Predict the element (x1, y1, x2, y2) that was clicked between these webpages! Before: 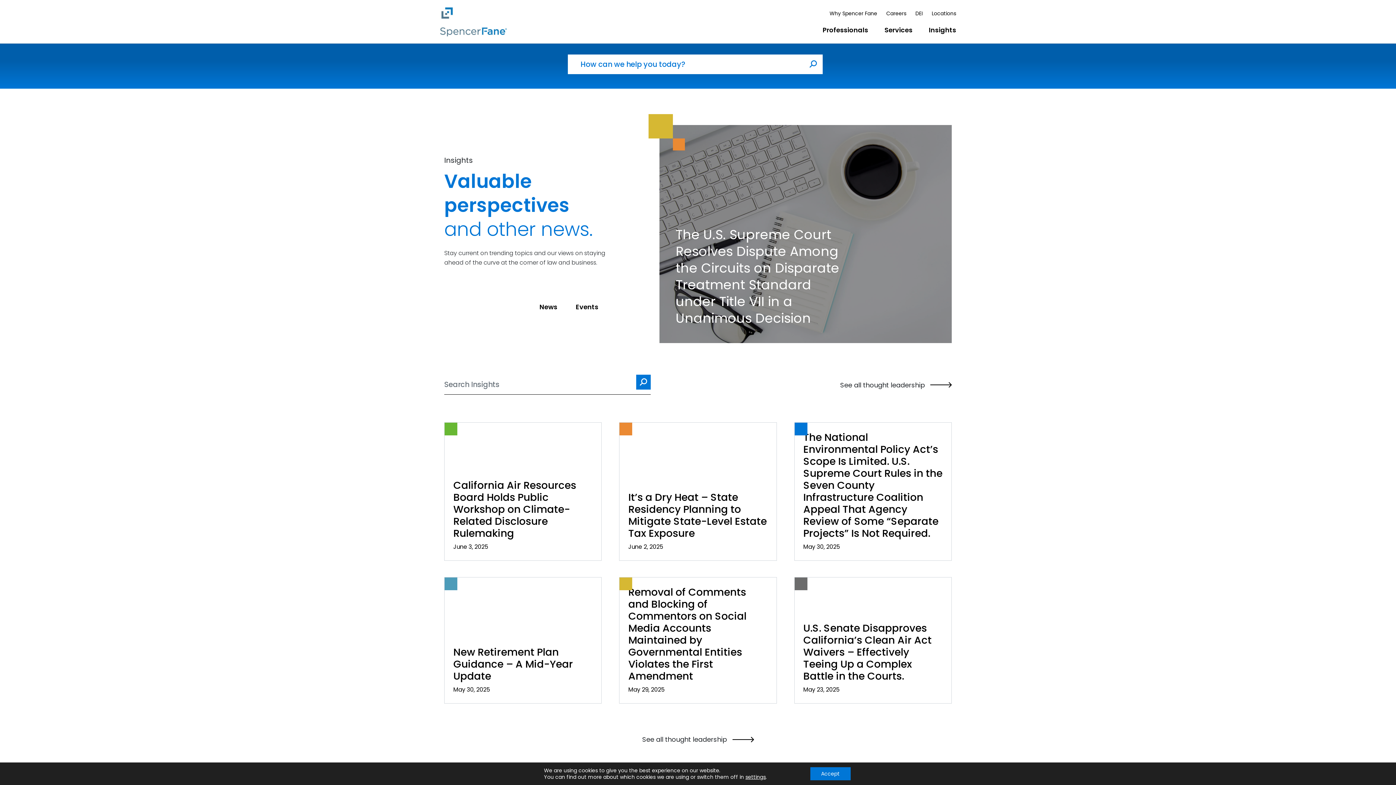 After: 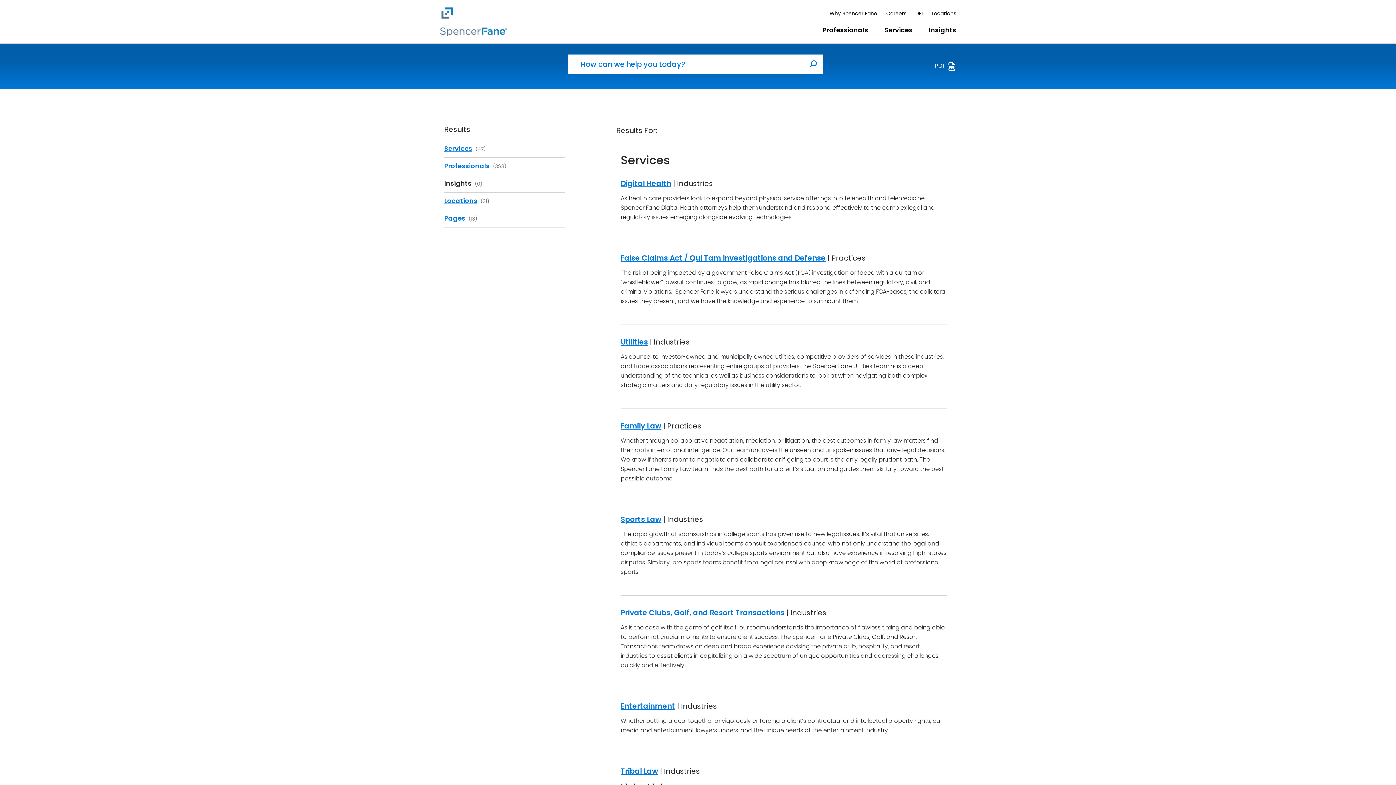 Action: bbox: (804, 54, 822, 74) label: Search